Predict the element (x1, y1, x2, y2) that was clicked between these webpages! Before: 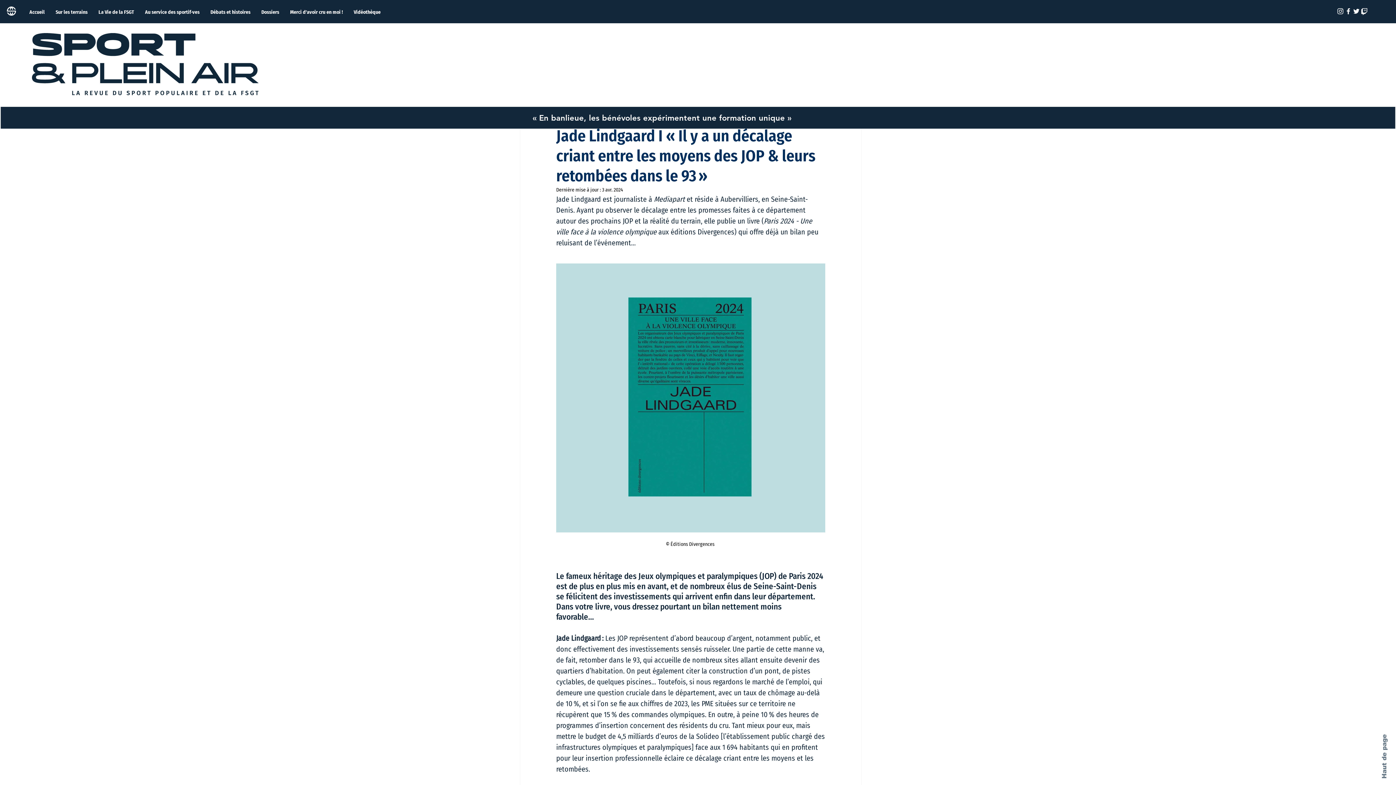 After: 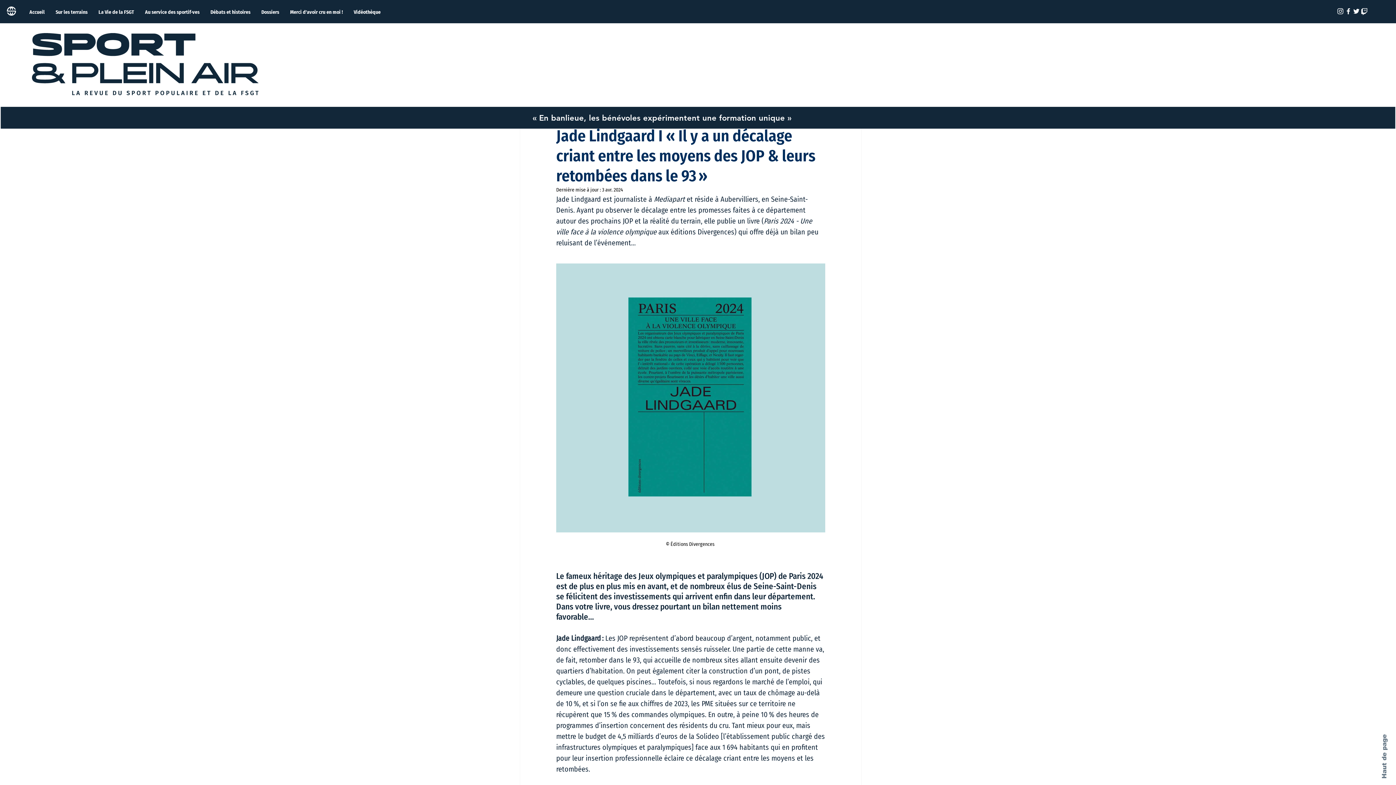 Action: bbox: (1352, 7, 1360, 15) label: Twitter